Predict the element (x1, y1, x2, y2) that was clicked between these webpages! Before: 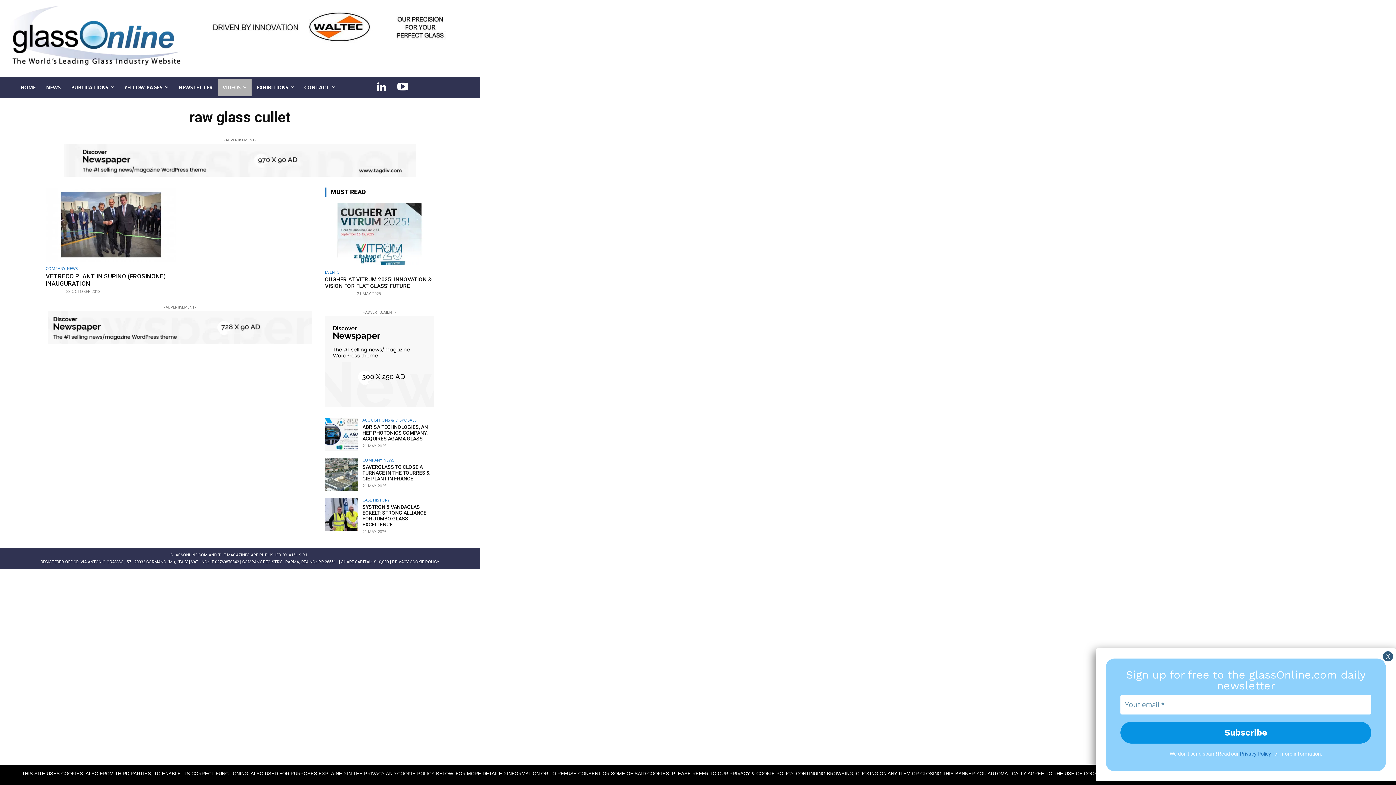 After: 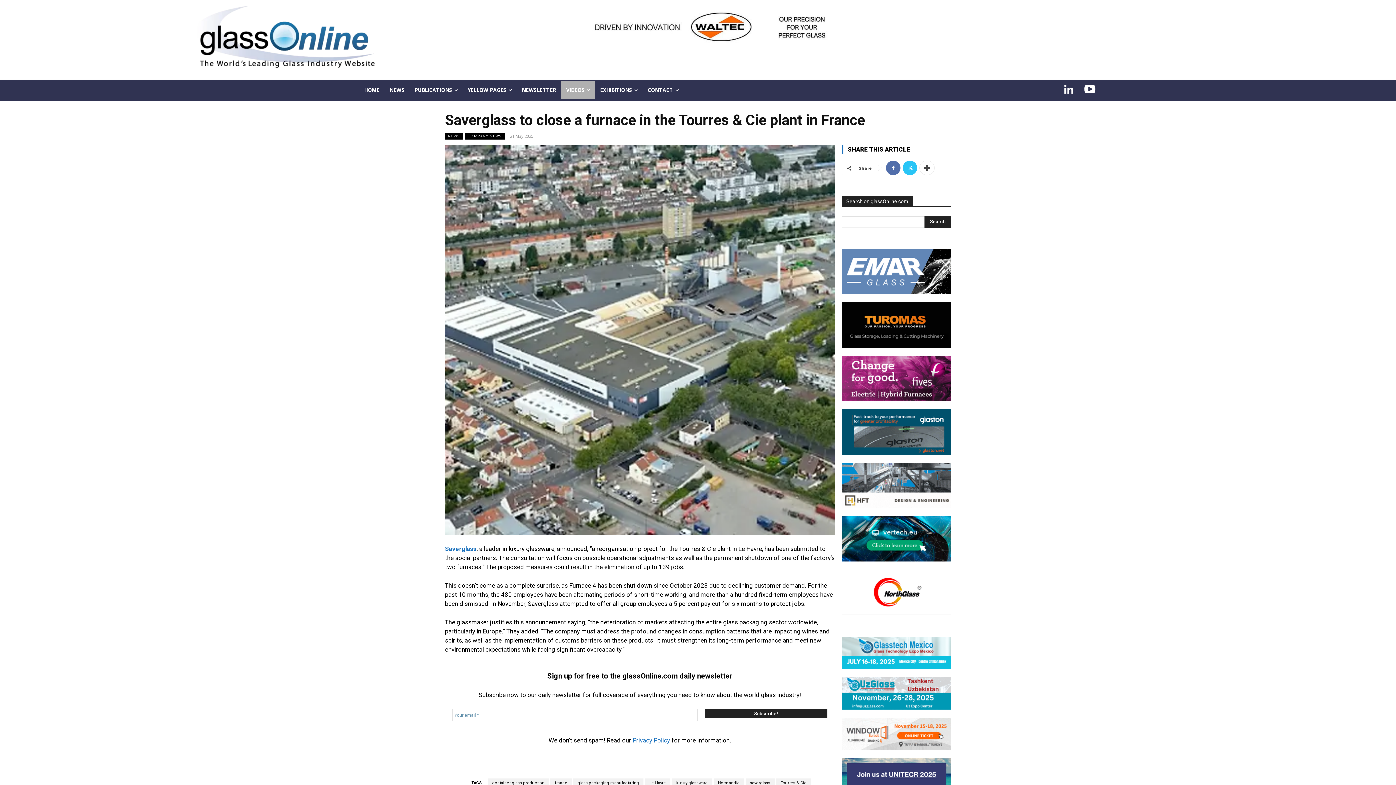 Action: label: SAVERGLASS TO CLOSE A FURNACE IN THE TOURRES & CIE PLANT IN FRANCE bbox: (362, 464, 429, 481)